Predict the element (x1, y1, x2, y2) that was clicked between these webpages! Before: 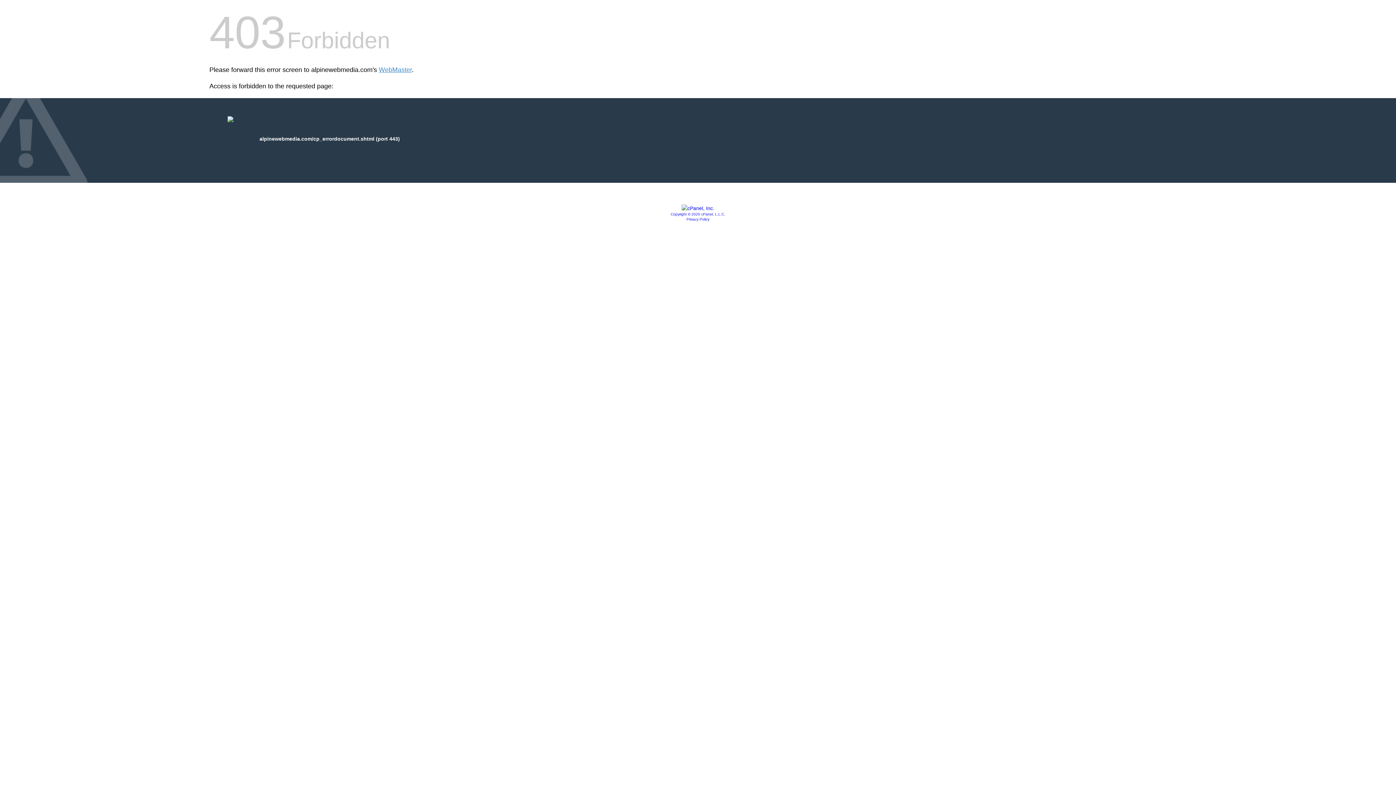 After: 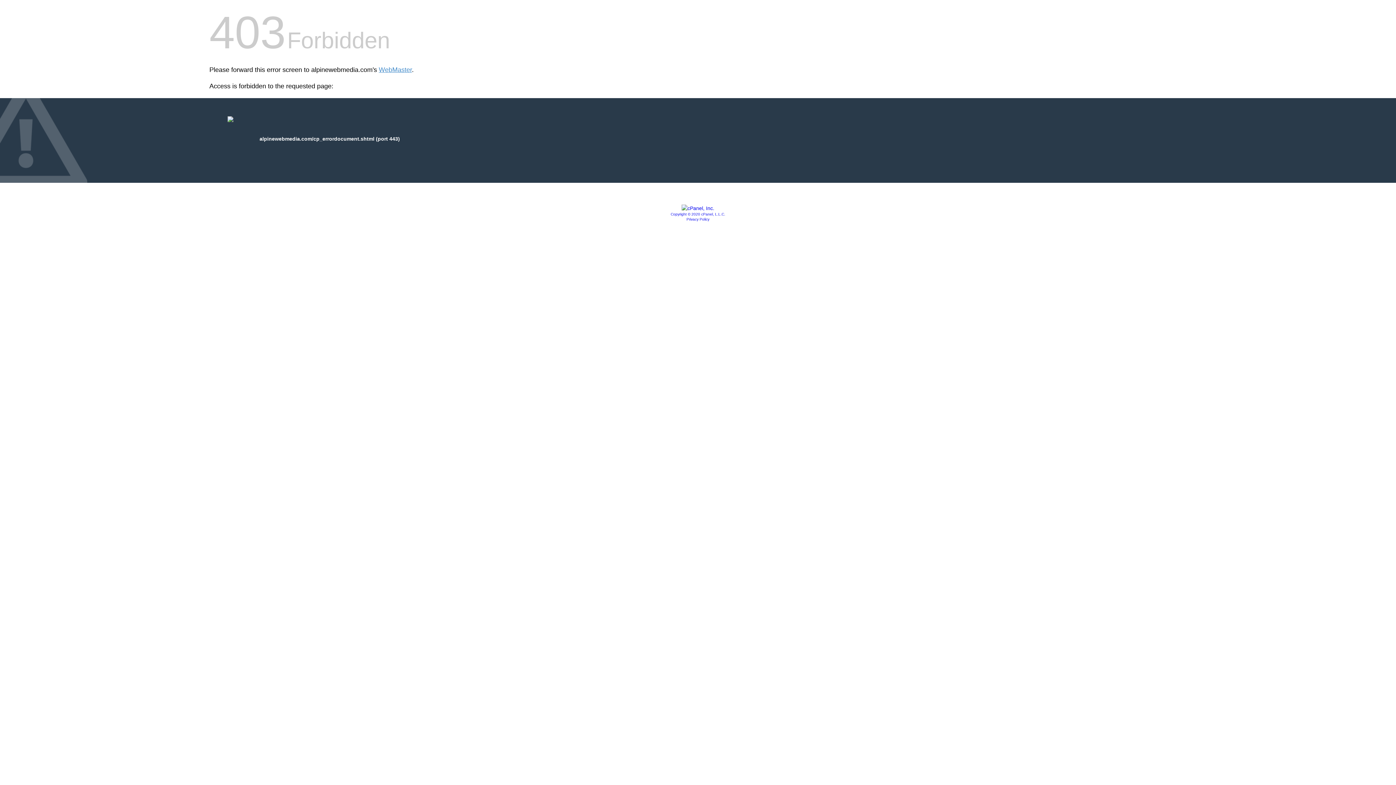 Action: label: Privacy Policy bbox: (686, 217, 709, 221)